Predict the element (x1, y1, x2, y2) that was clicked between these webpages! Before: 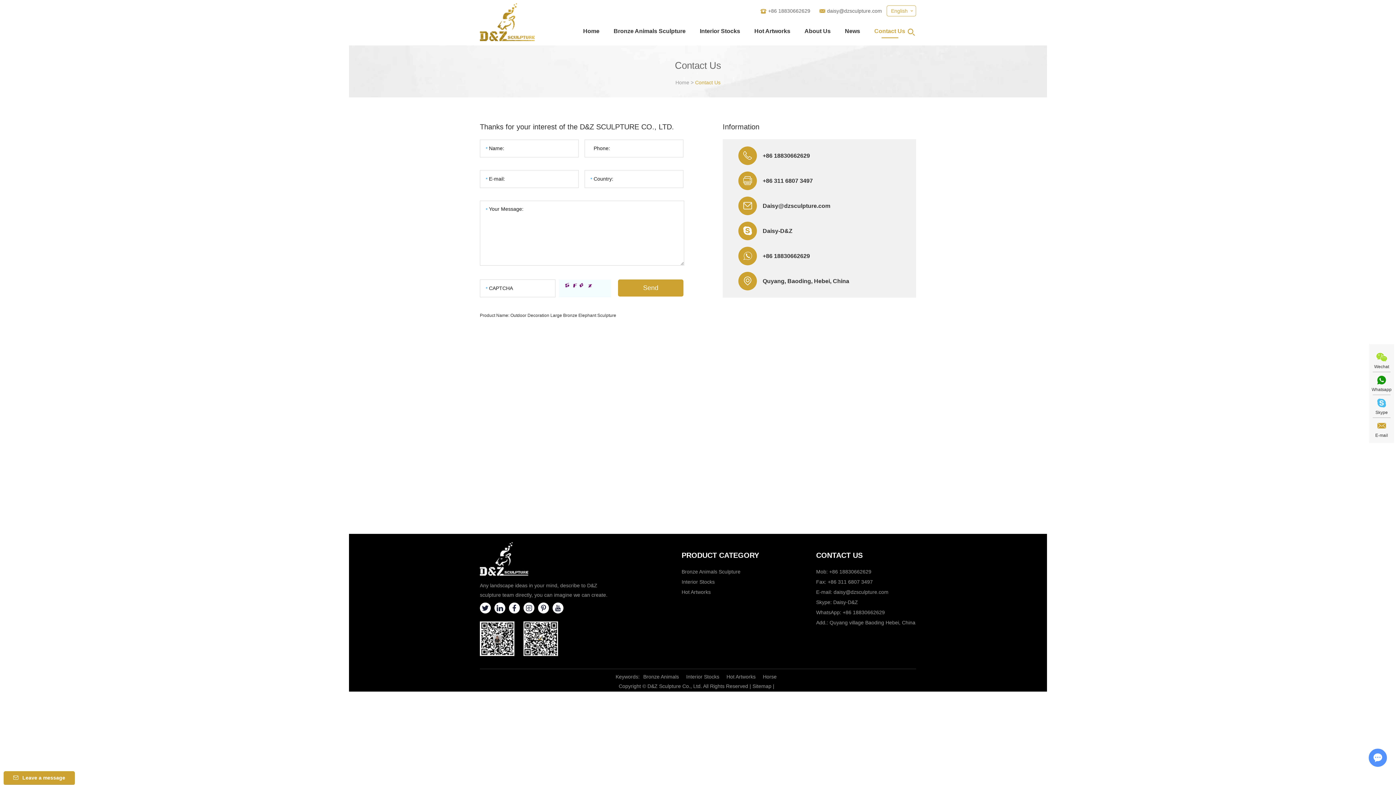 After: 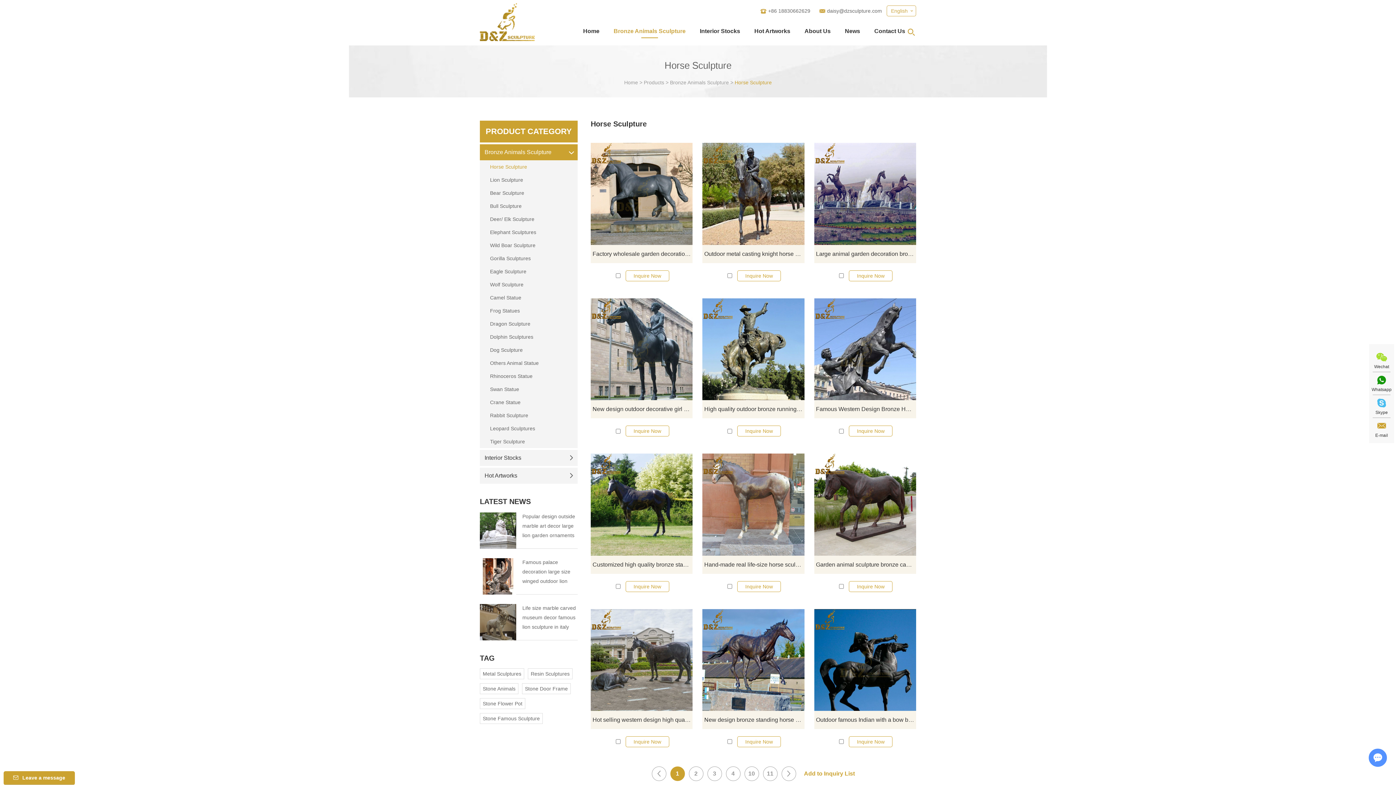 Action: bbox: (763, 672, 776, 681) label: Horse